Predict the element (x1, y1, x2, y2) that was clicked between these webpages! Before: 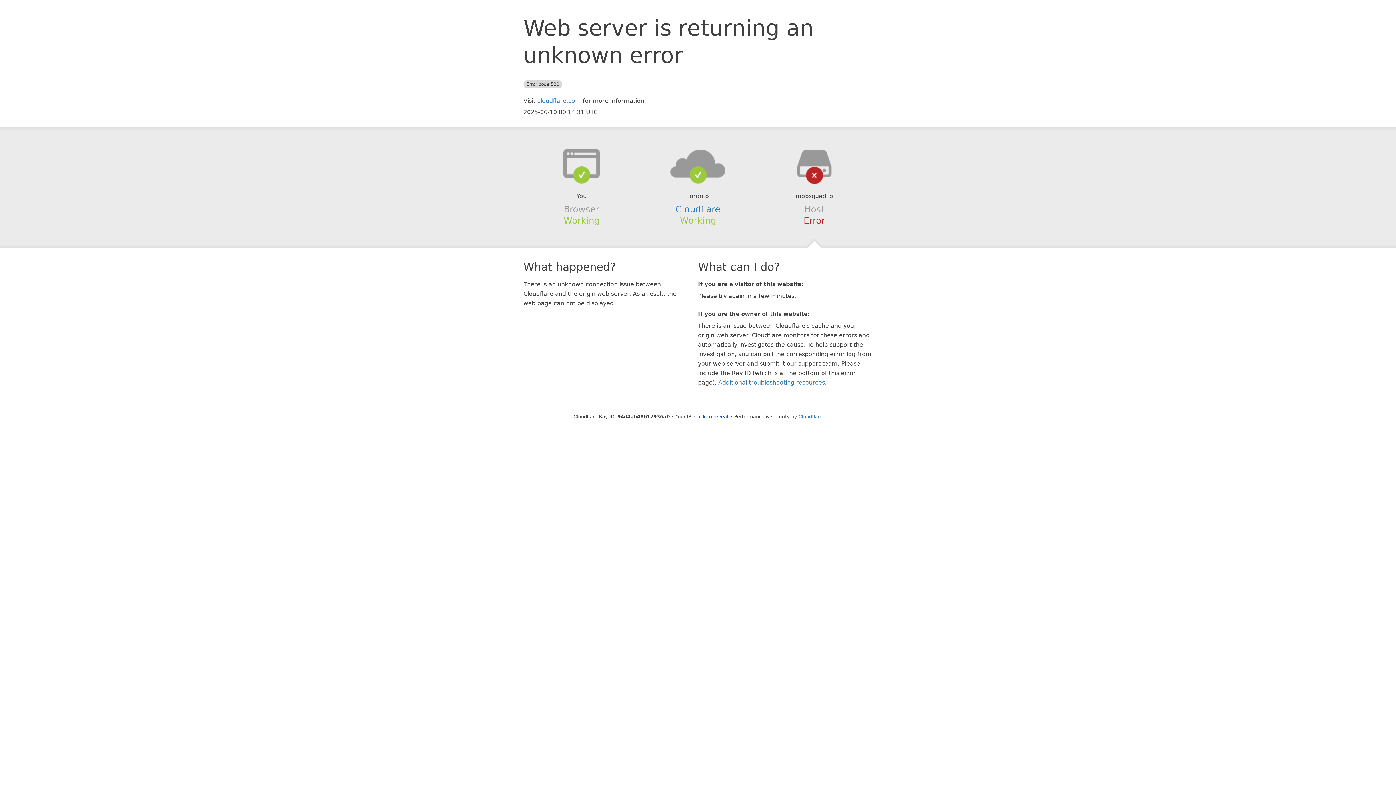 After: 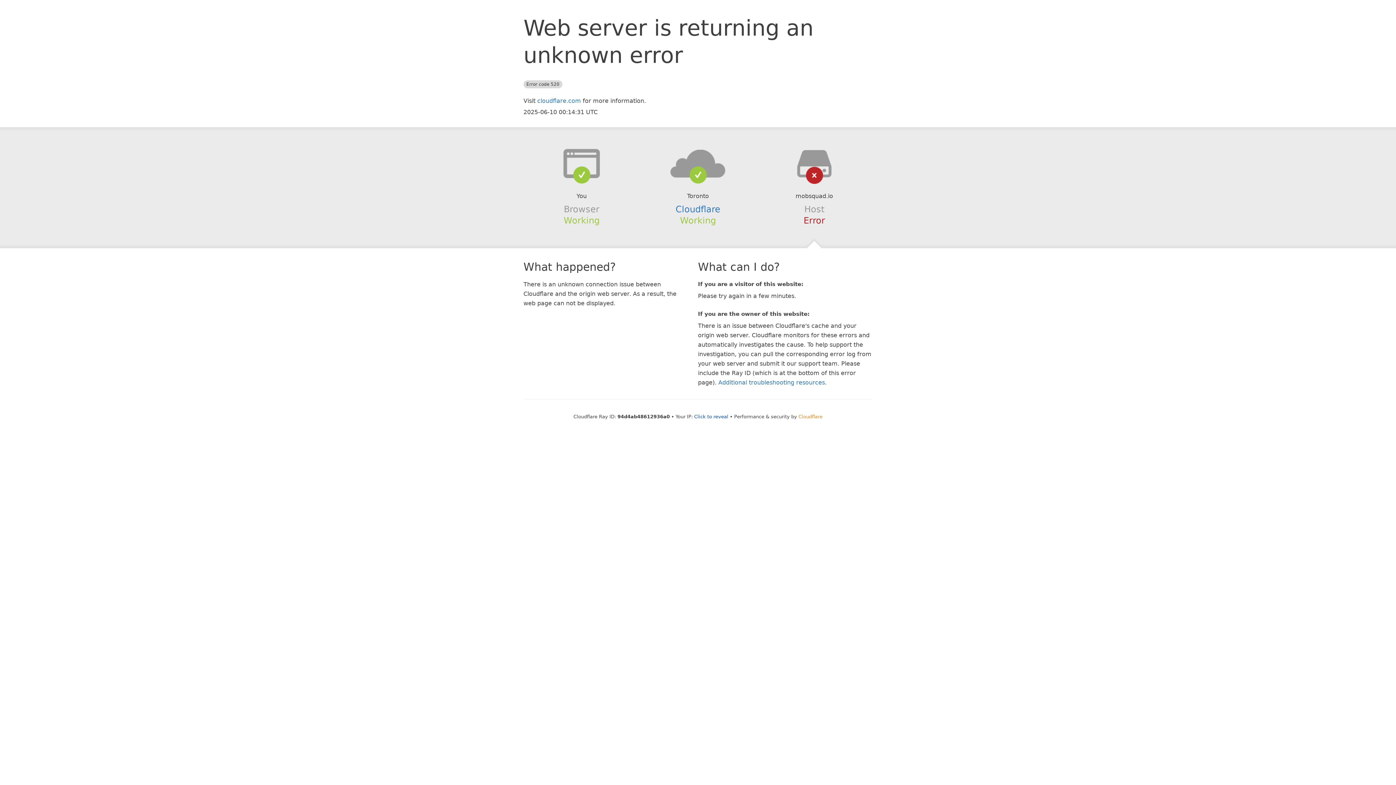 Action: bbox: (798, 414, 822, 419) label: Cloudflare